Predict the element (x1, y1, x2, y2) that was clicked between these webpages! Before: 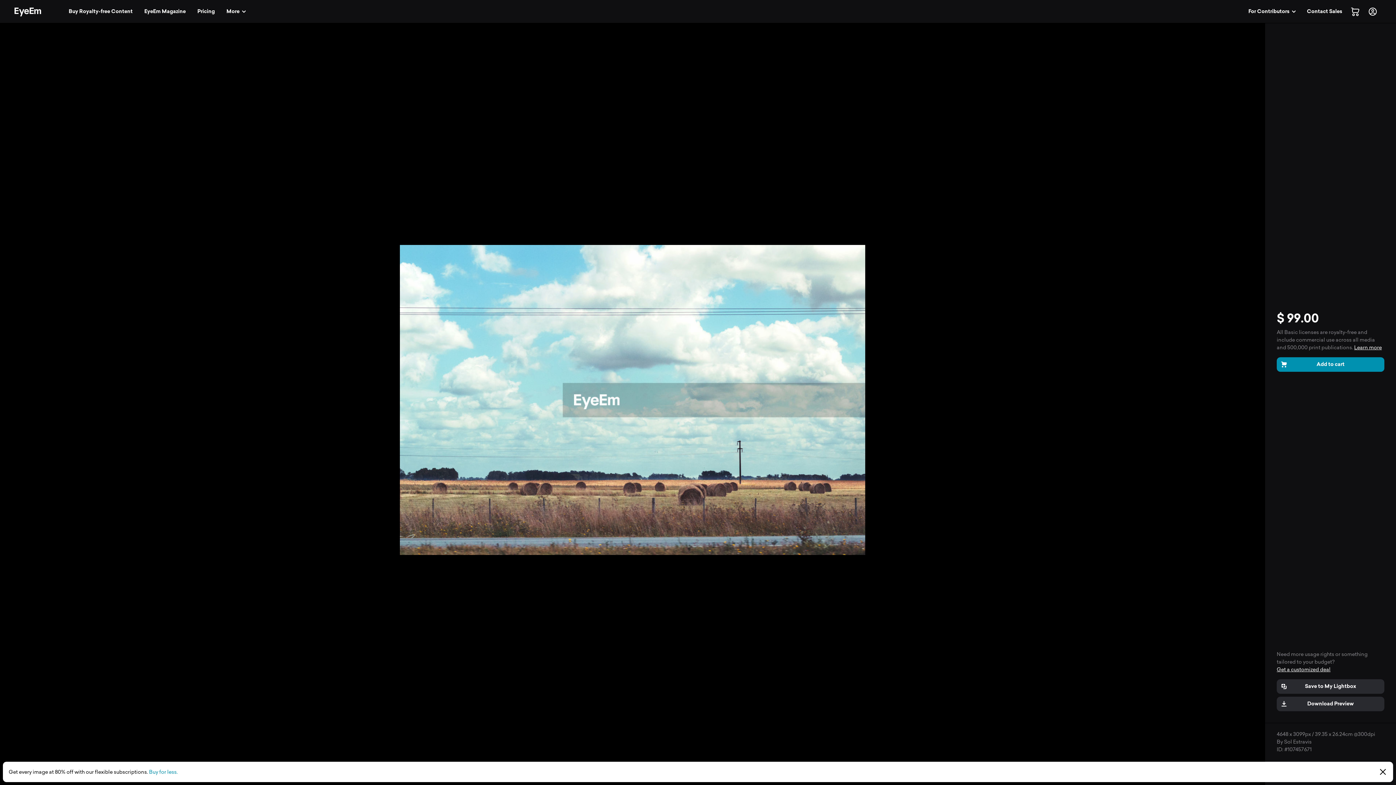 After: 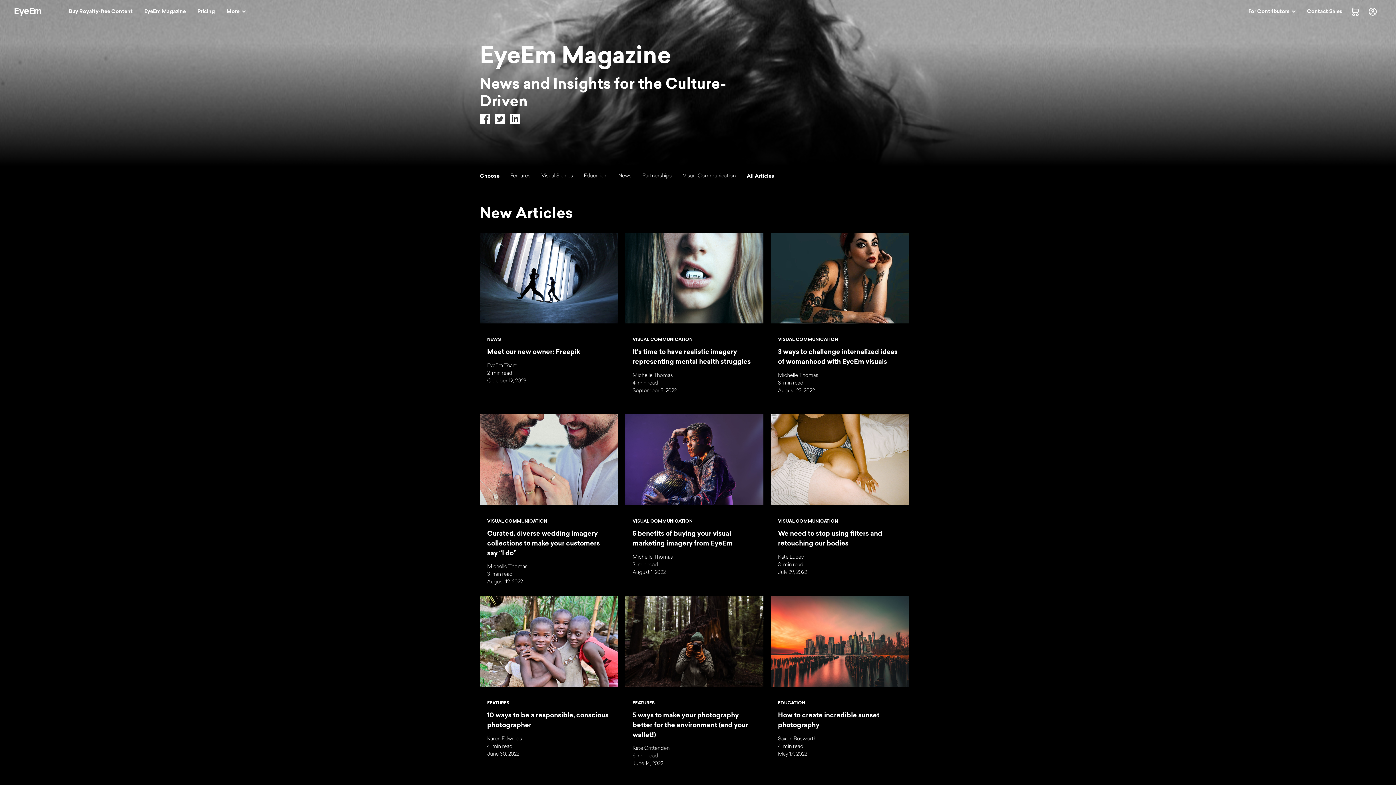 Action: label: EyeEm Magazine bbox: (140, 4, 190, 18)